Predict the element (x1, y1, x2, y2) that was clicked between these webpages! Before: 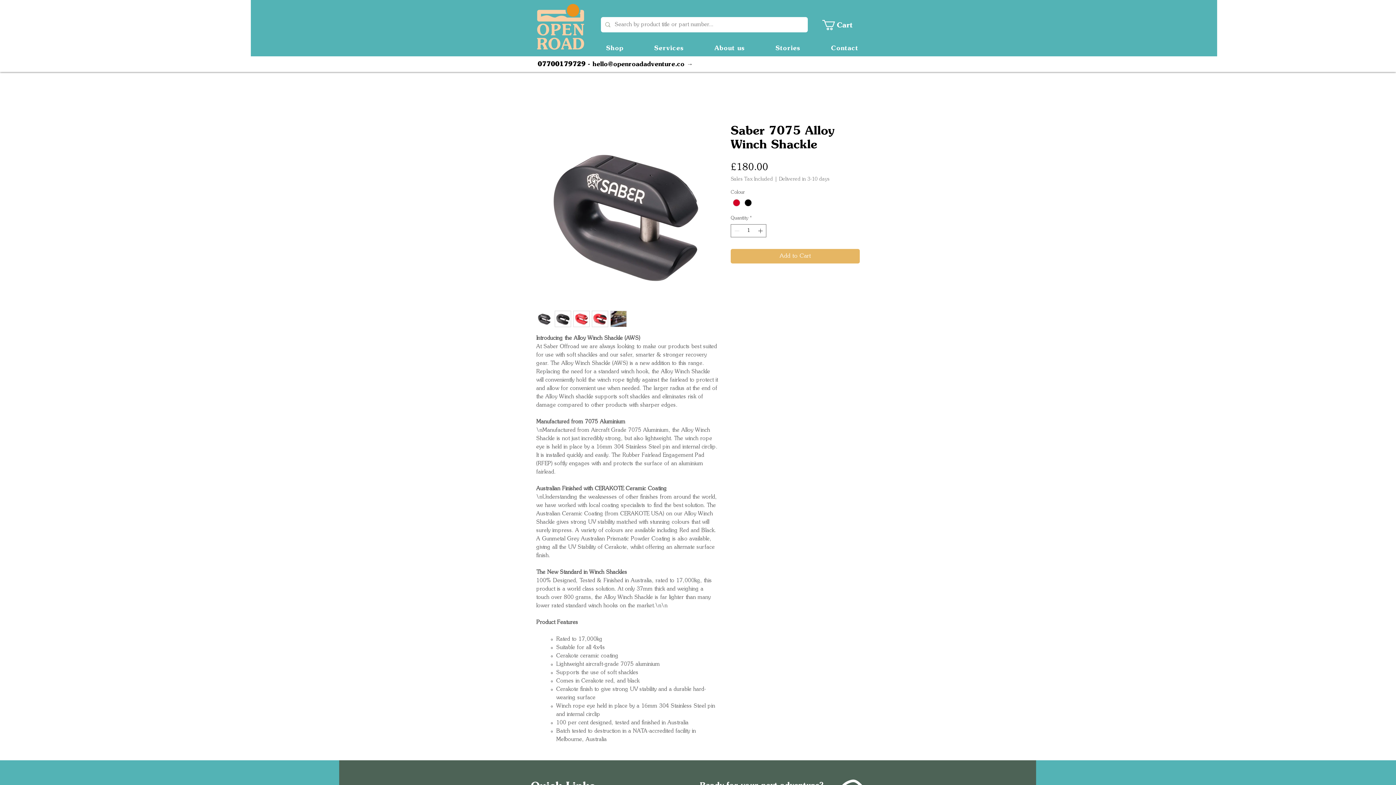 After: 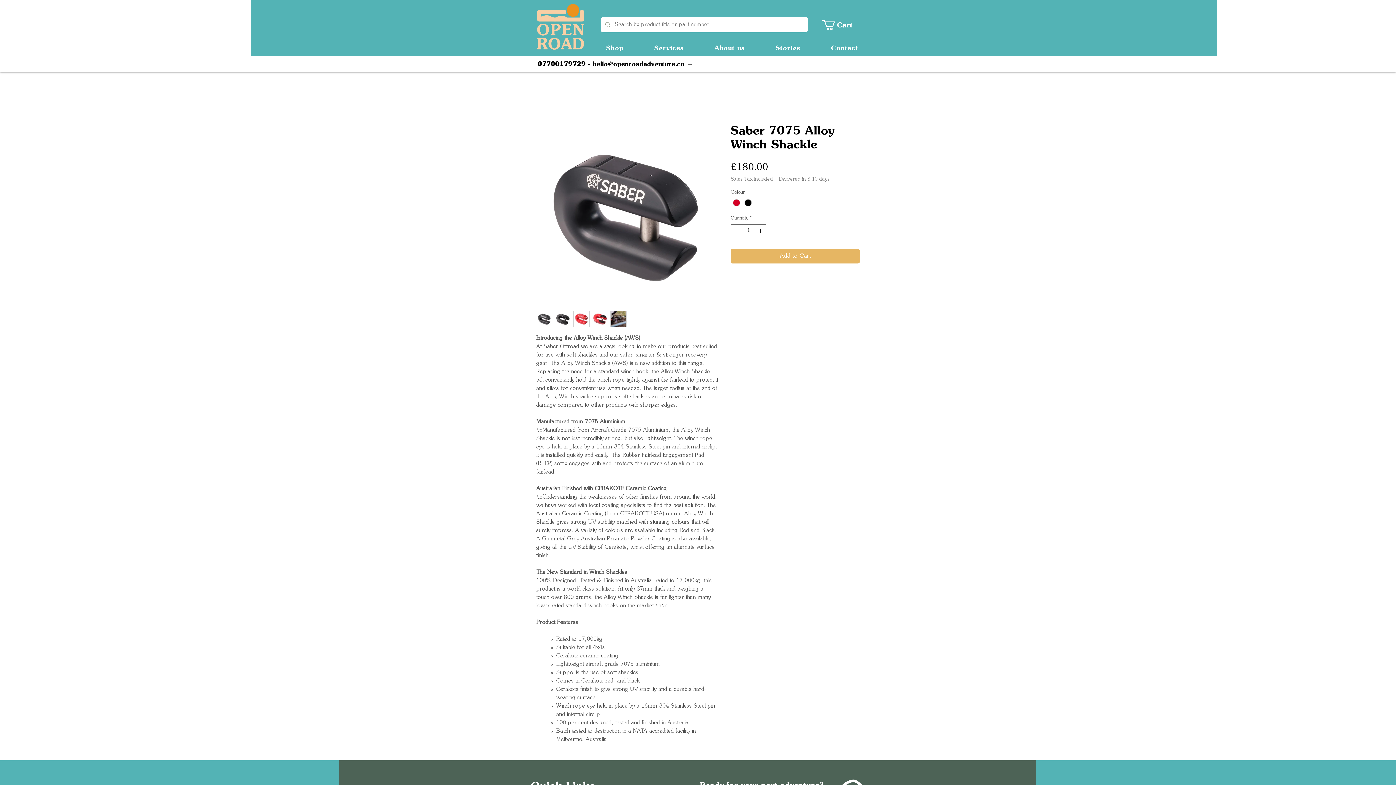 Action: label: Shop bbox: (592, 40, 637, 55)